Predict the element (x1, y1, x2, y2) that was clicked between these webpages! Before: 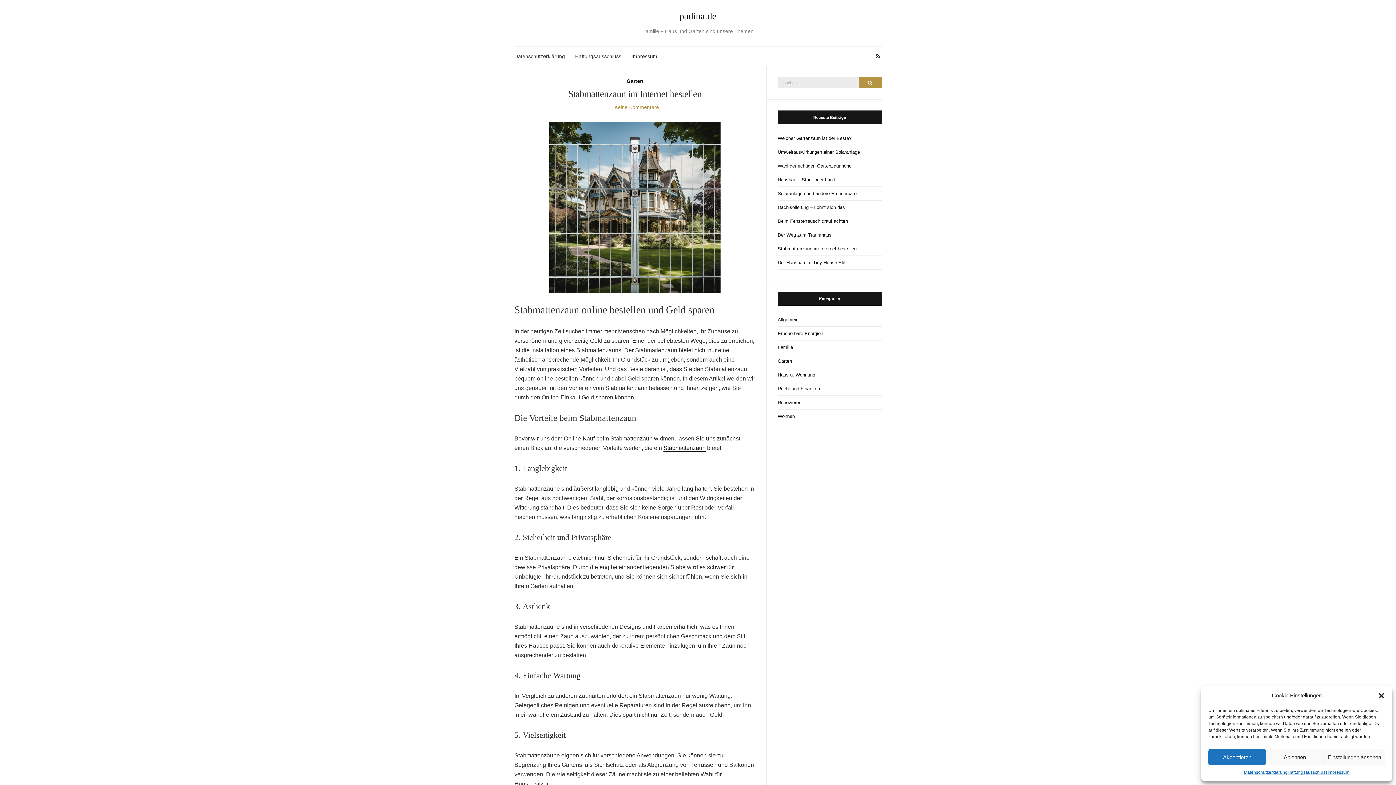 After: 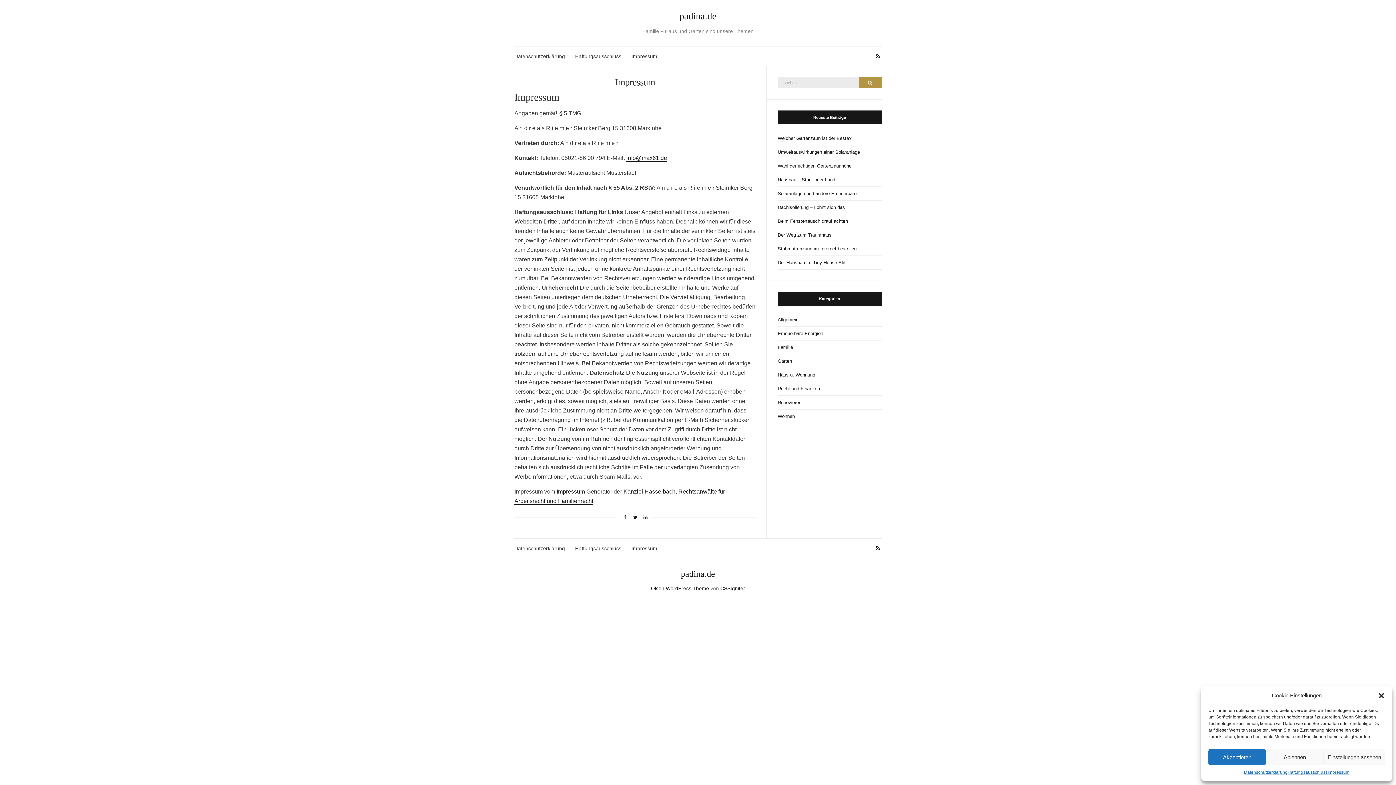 Action: bbox: (631, 52, 657, 60) label: Impressum